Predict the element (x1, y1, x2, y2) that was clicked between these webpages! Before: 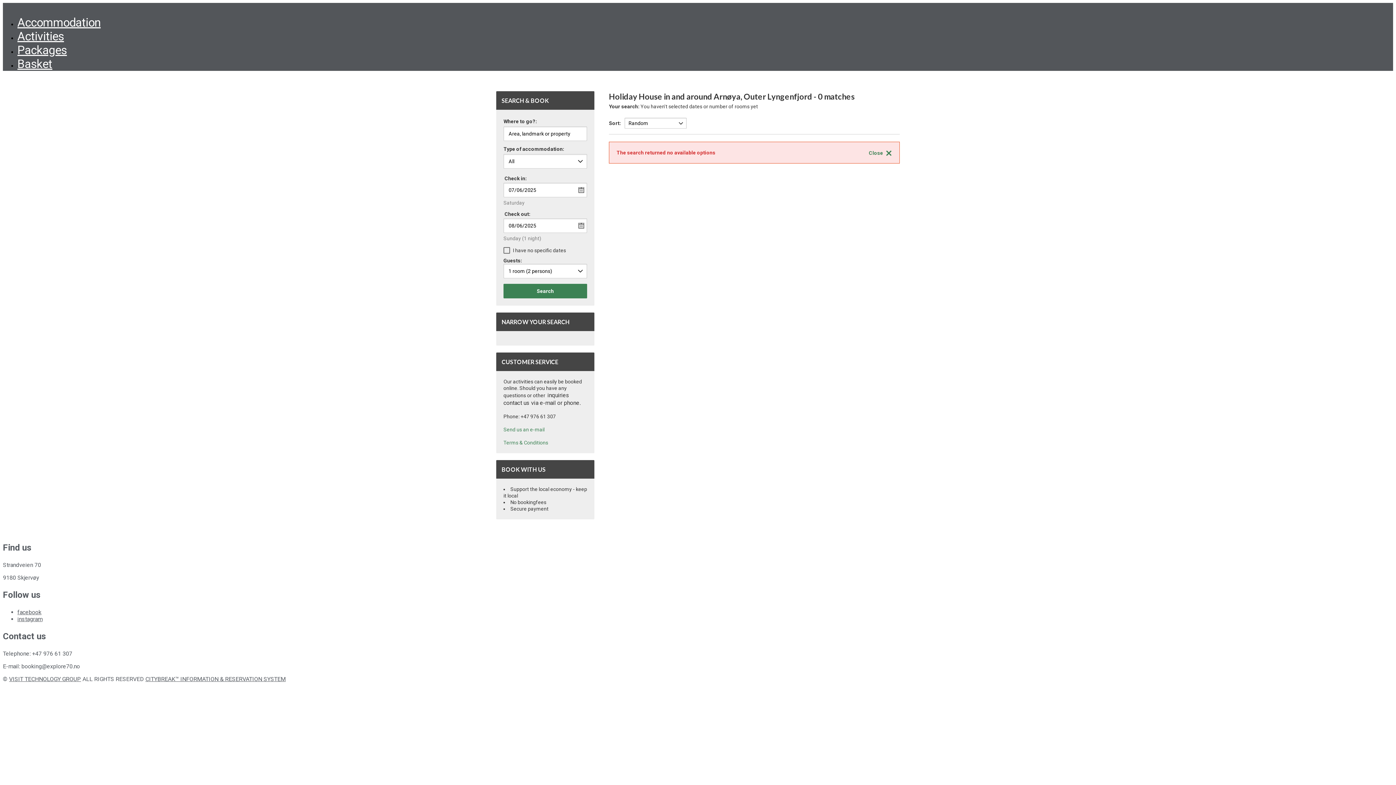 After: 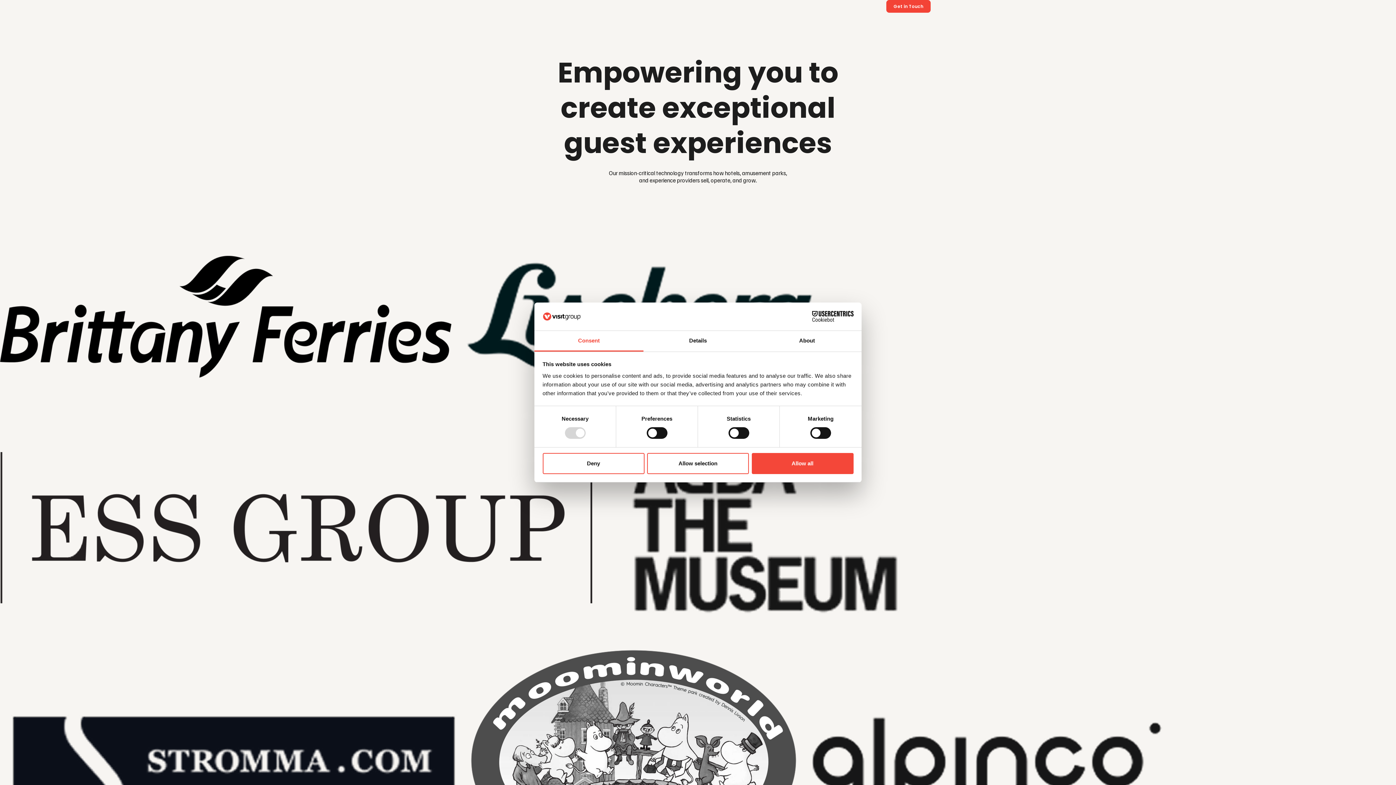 Action: label: VISIT TECHNOLOGY GROUP bbox: (9, 676, 81, 682)